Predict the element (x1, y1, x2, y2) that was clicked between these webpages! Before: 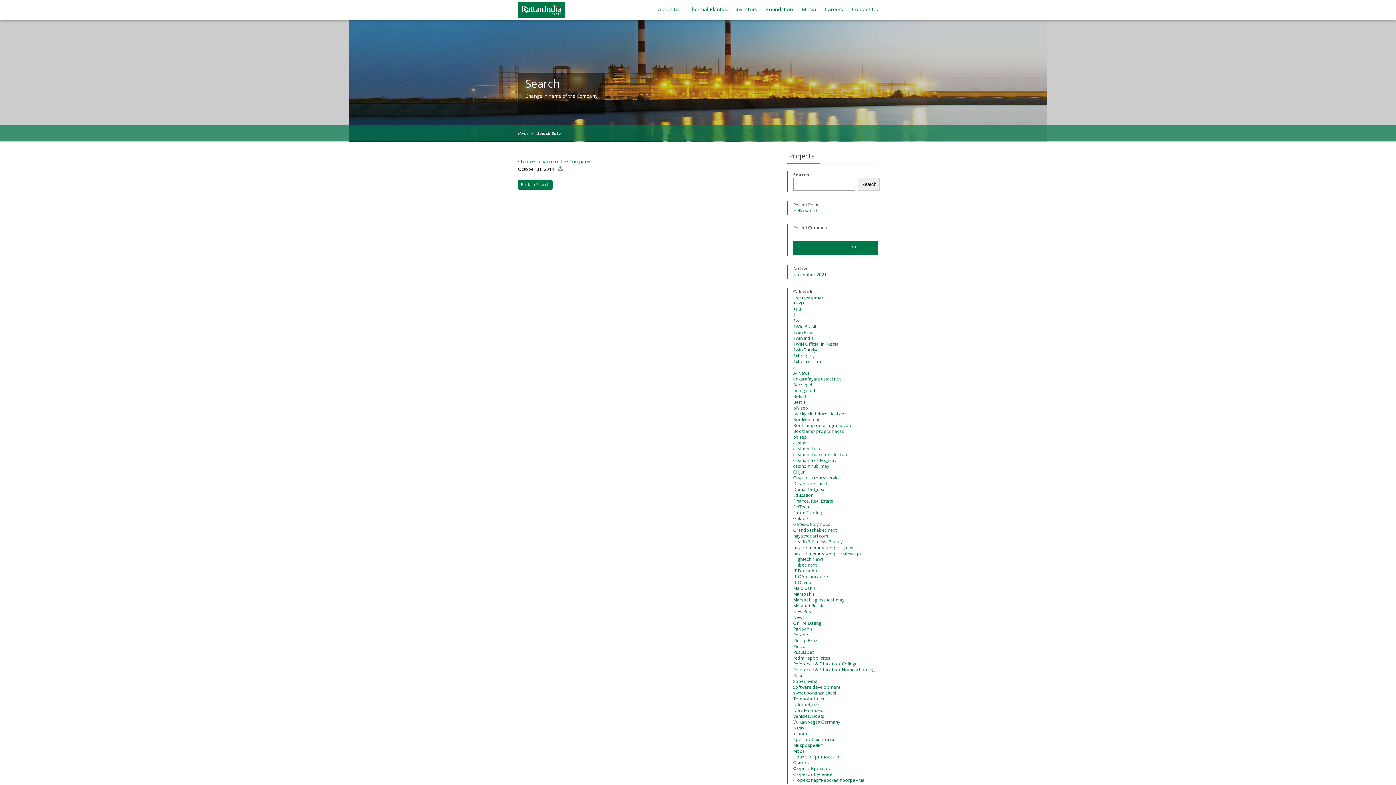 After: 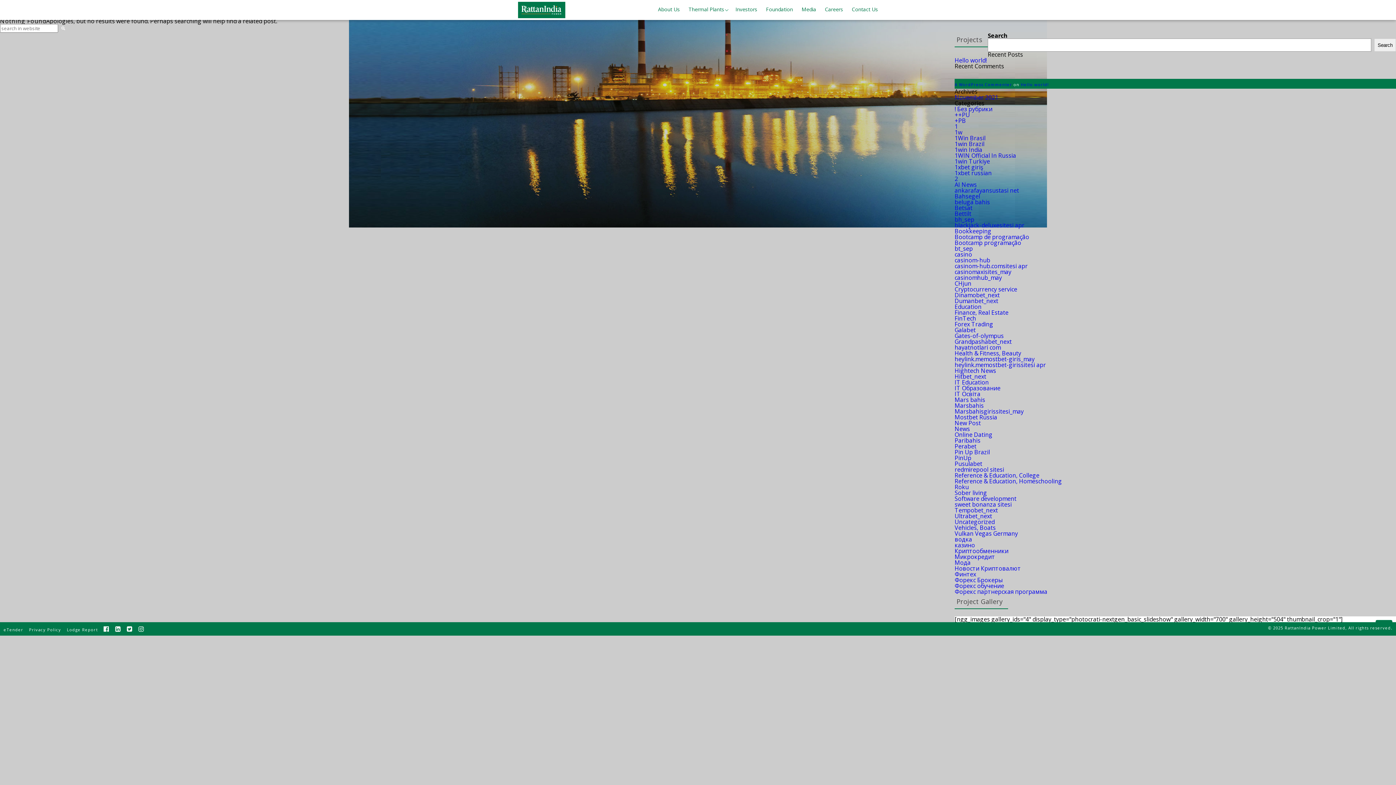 Action: label: Финтех bbox: (793, 760, 809, 766)